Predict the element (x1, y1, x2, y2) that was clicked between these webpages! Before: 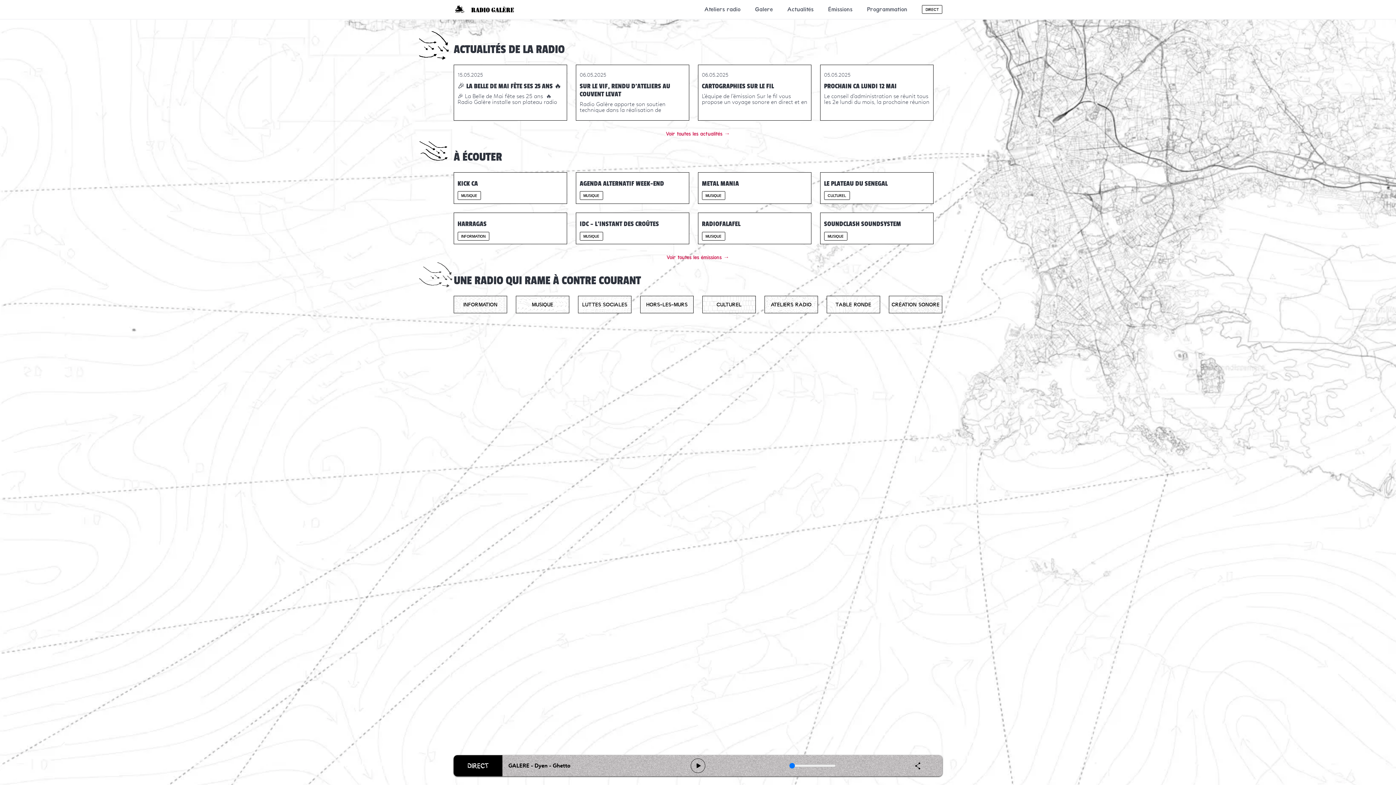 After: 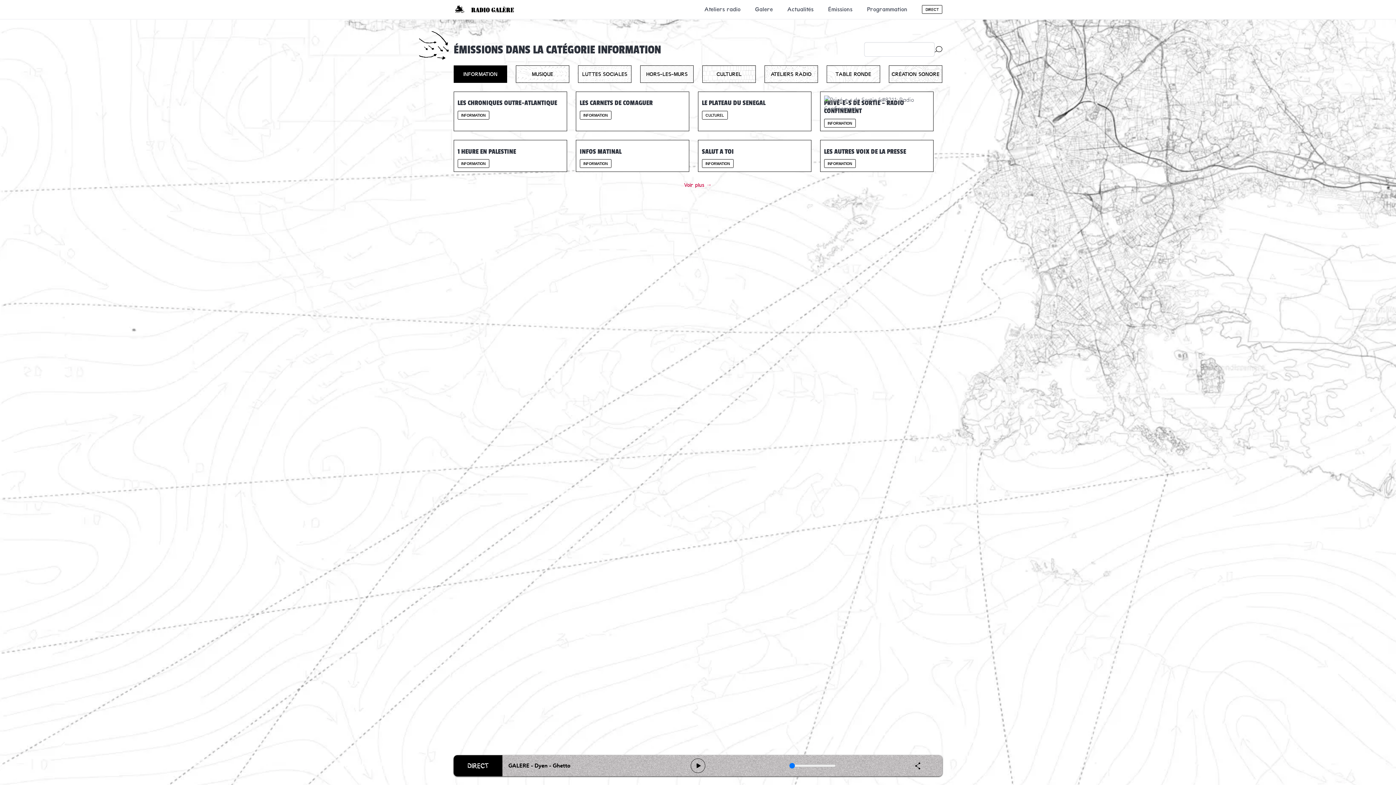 Action: bbox: (449, 291, 511, 317) label: INFORMATION